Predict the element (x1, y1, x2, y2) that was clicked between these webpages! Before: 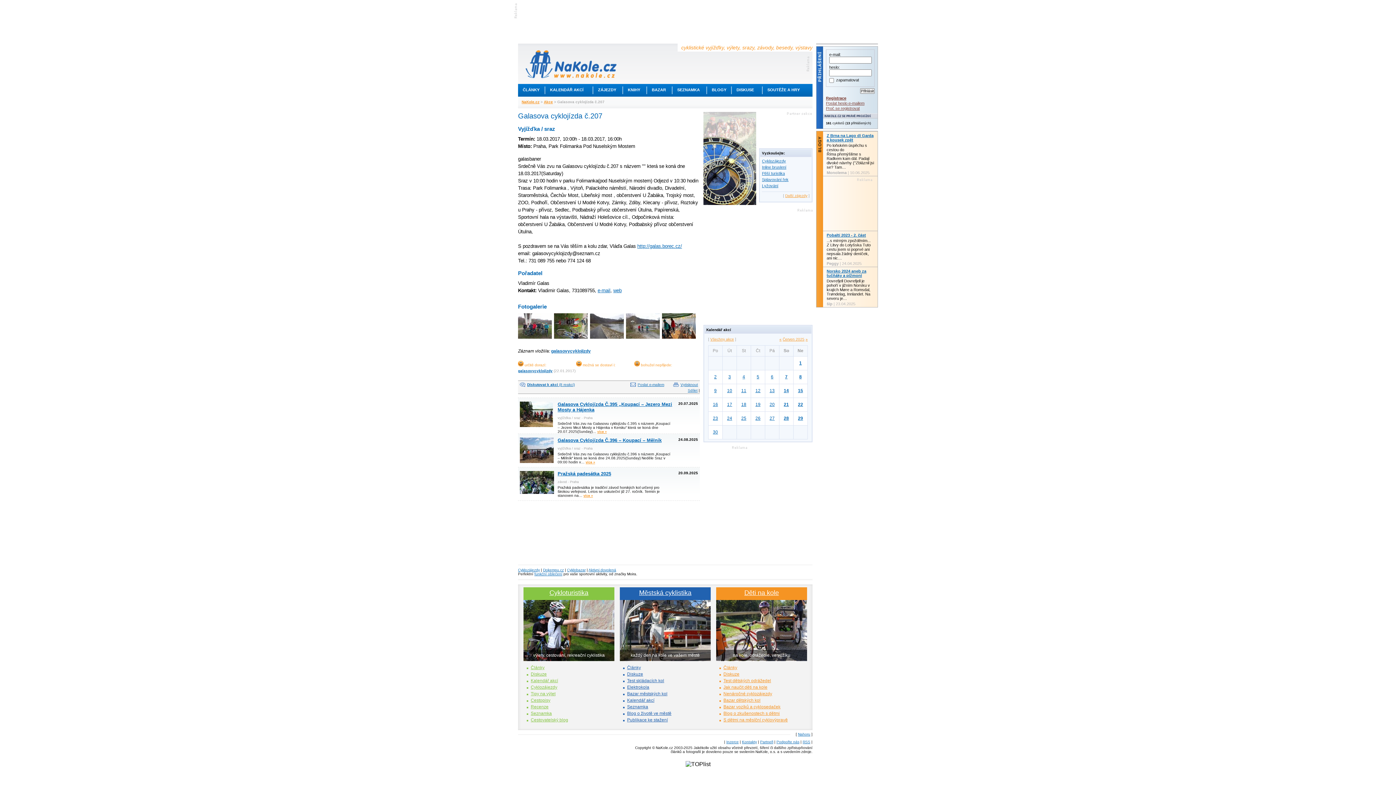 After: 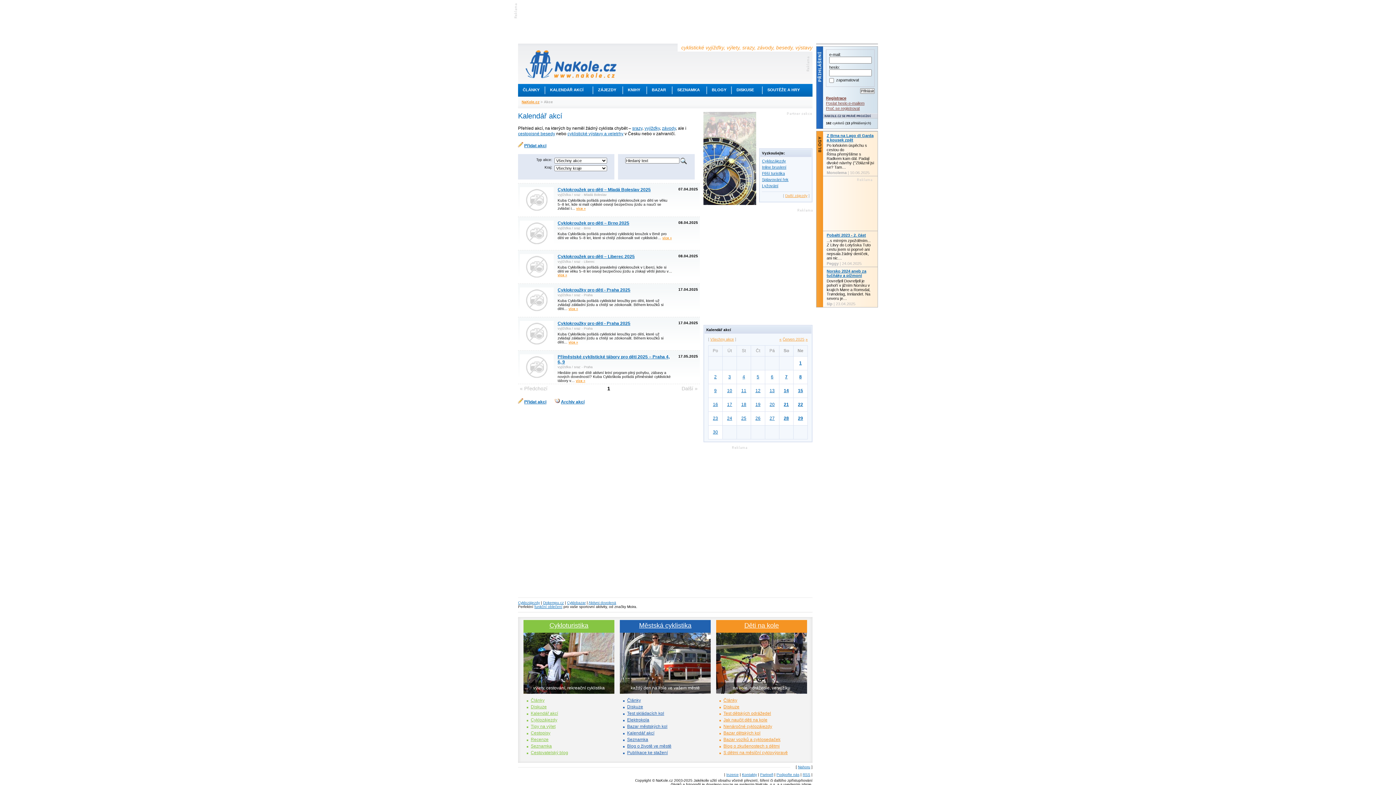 Action: bbox: (714, 374, 716, 379) label: 2